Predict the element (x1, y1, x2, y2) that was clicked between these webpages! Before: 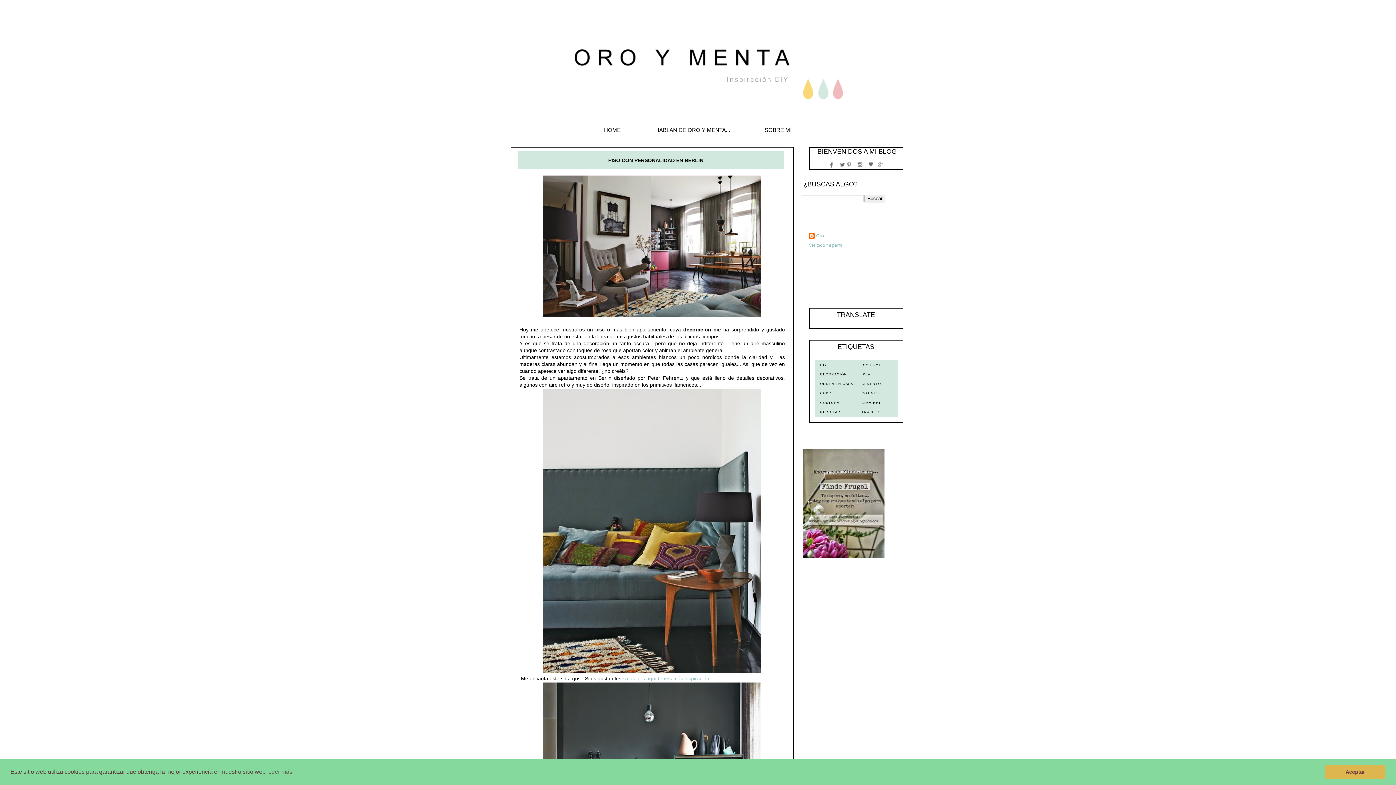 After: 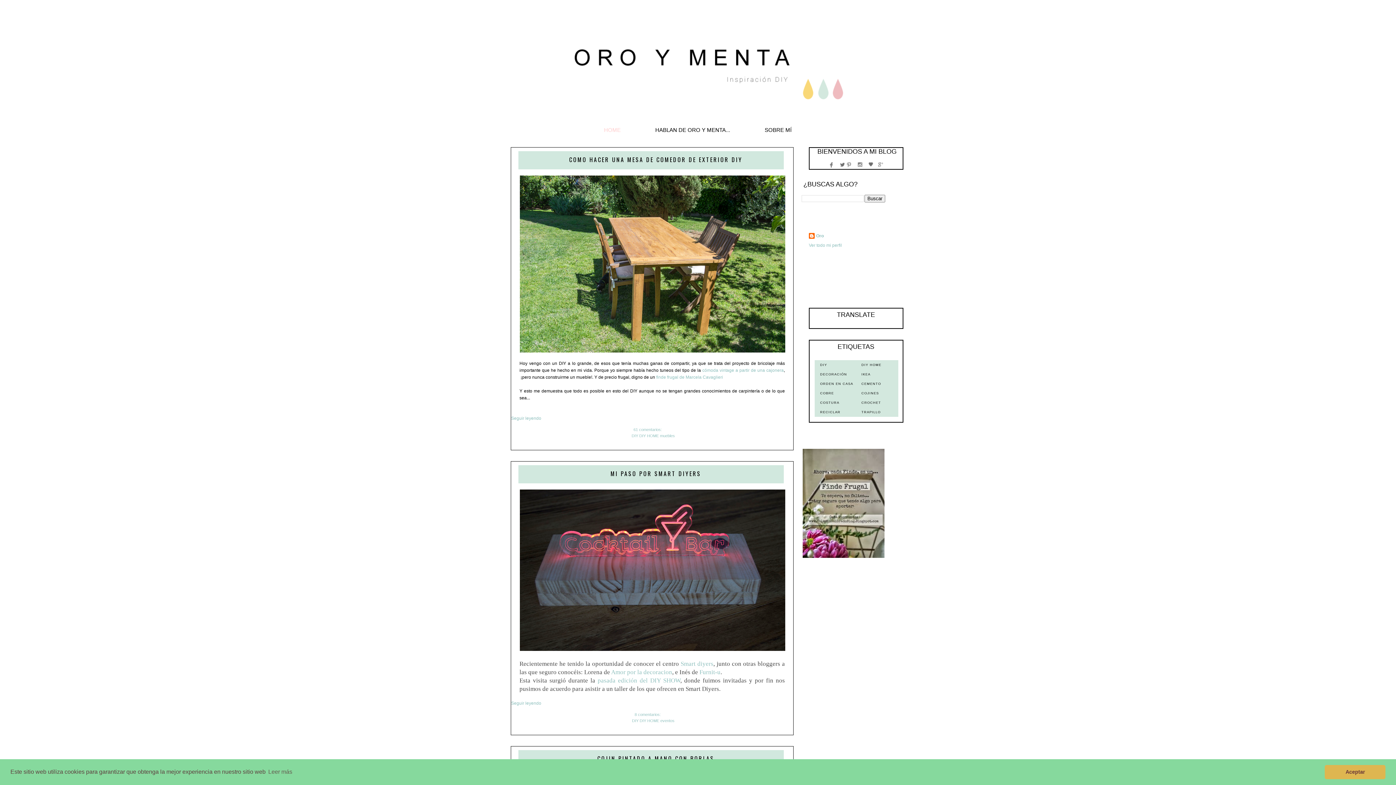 Action: bbox: (500, 14, 896, 123)